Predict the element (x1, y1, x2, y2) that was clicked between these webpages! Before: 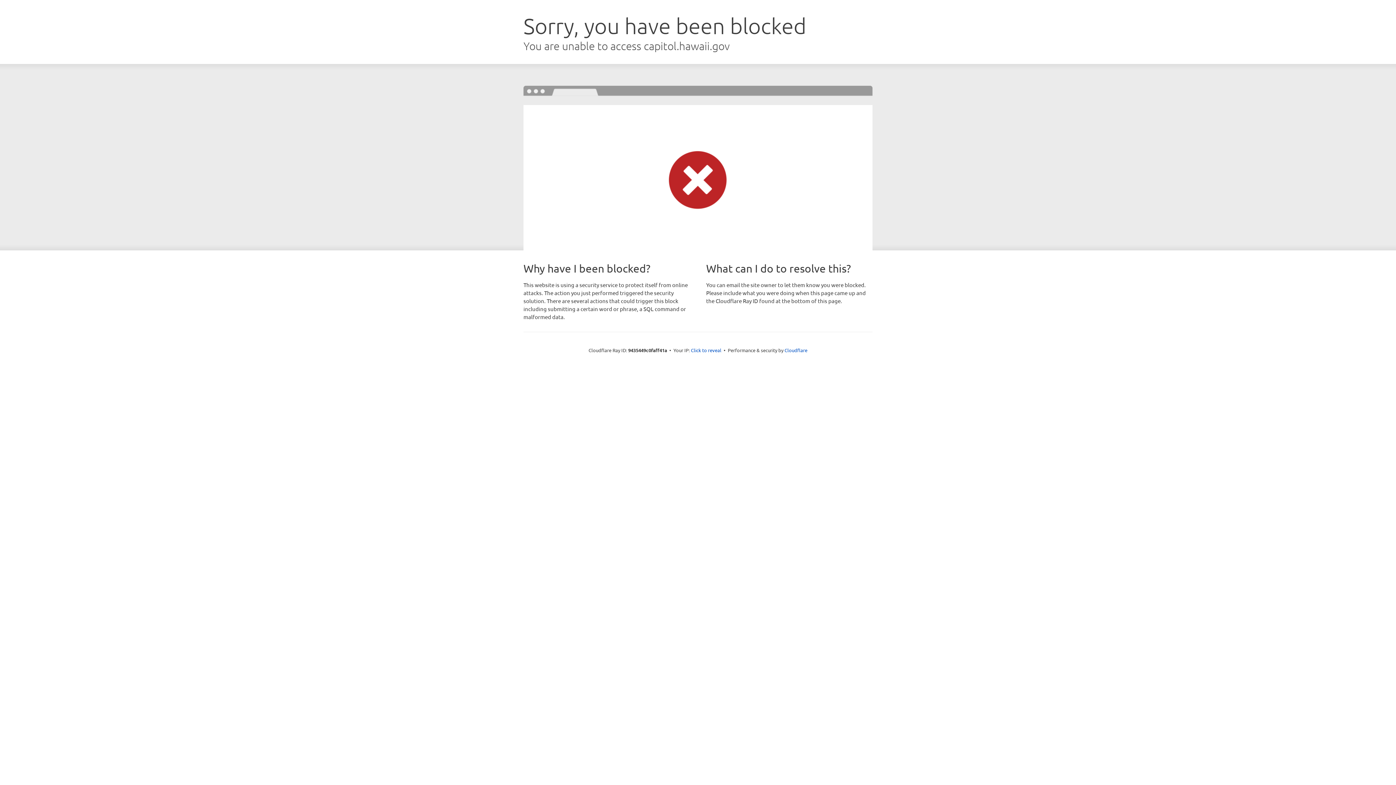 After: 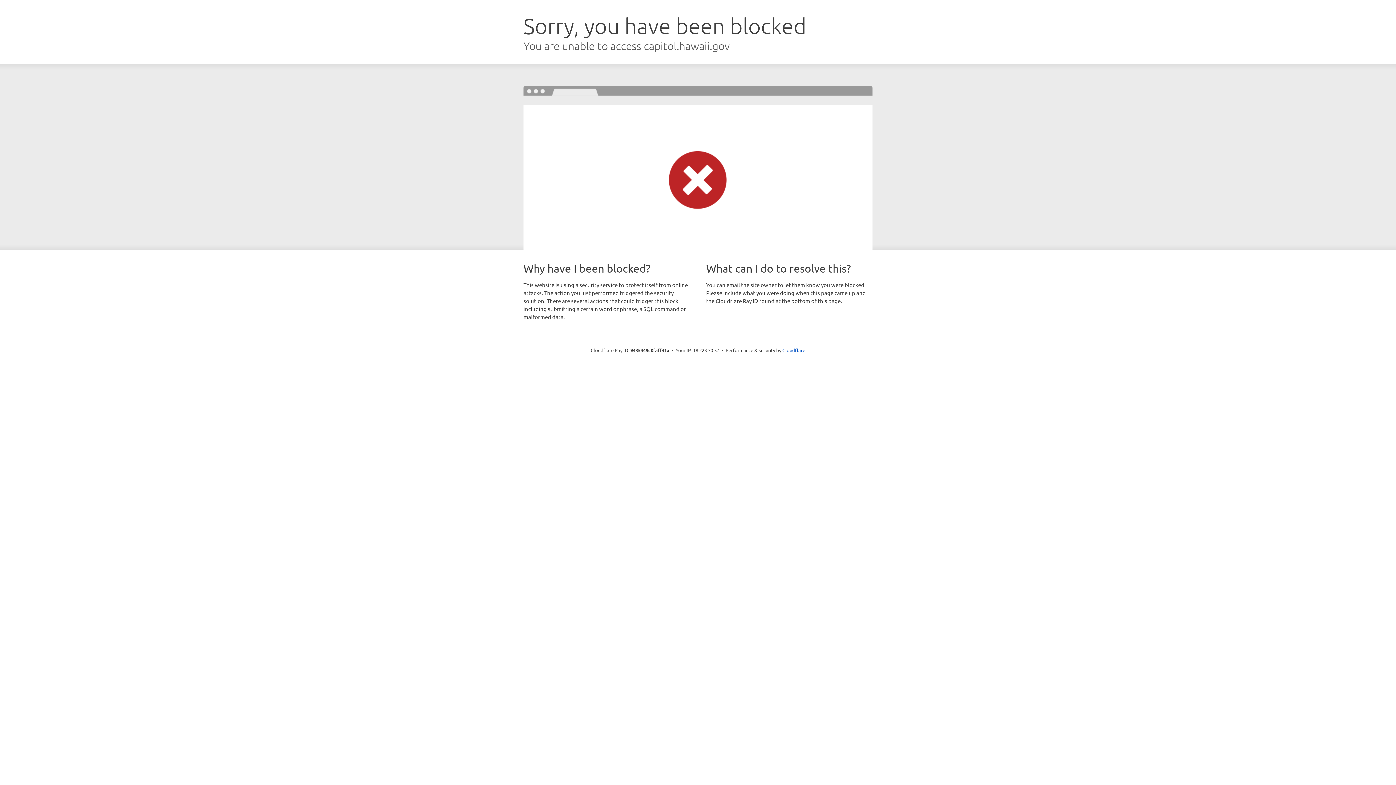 Action: bbox: (691, 346, 721, 353) label: Click to reveal